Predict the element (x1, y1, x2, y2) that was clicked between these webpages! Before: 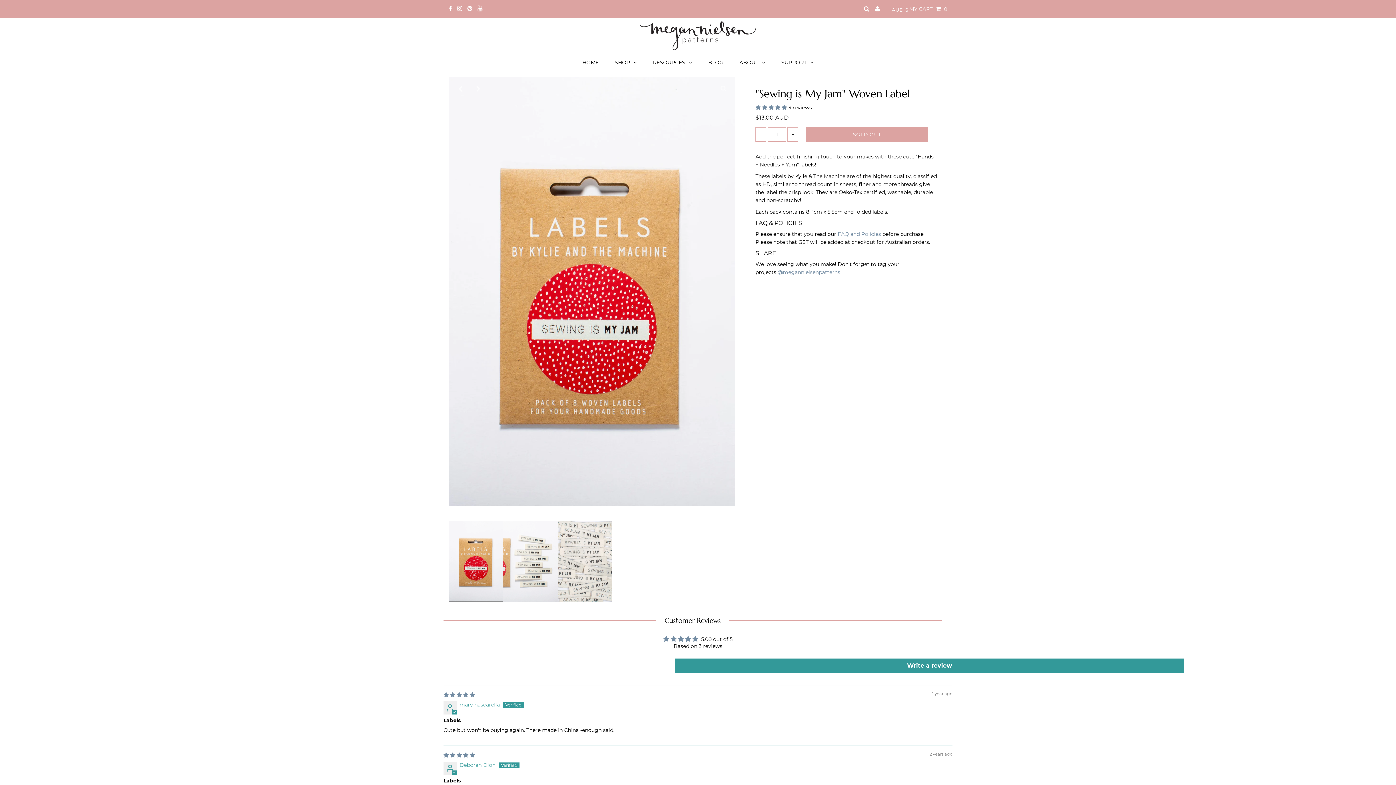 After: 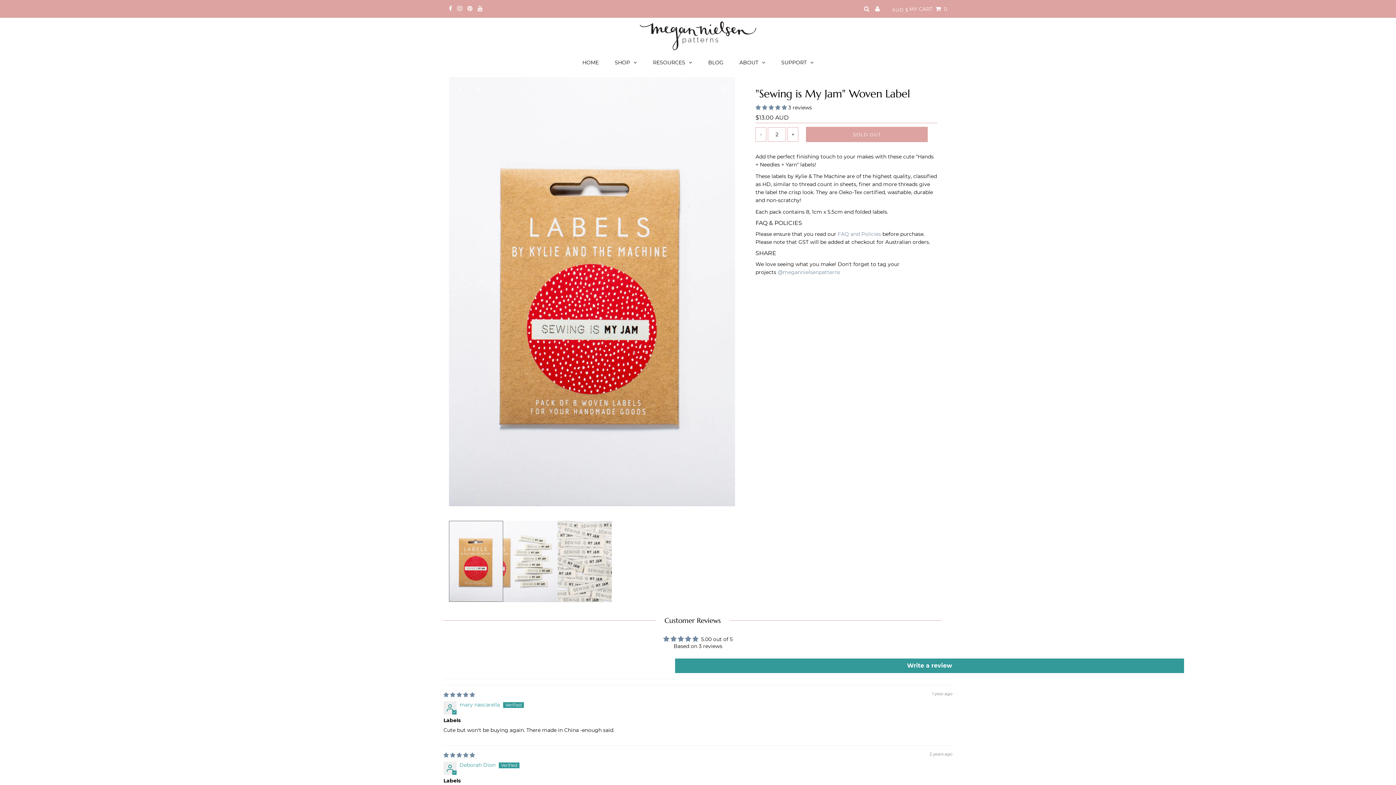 Action: label: + bbox: (787, 127, 798, 141)